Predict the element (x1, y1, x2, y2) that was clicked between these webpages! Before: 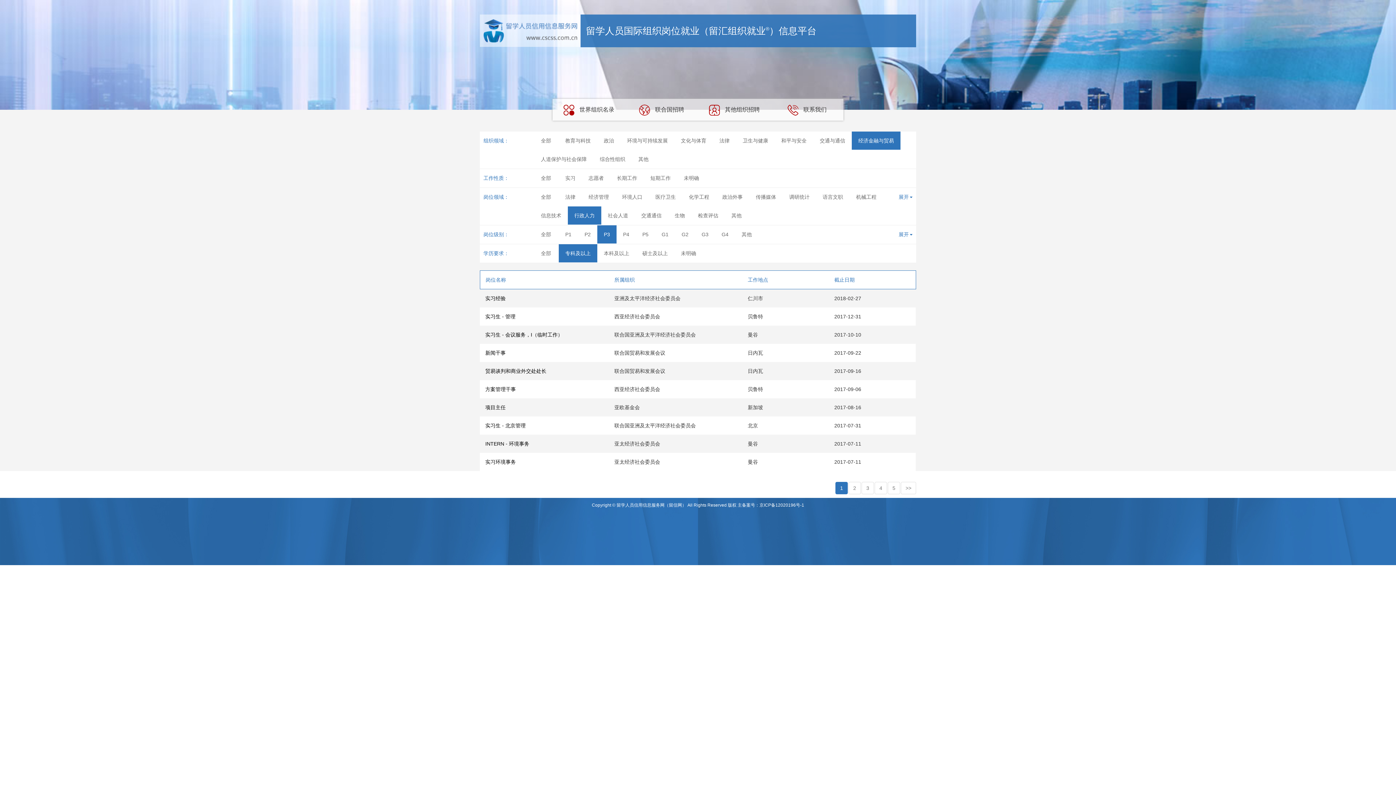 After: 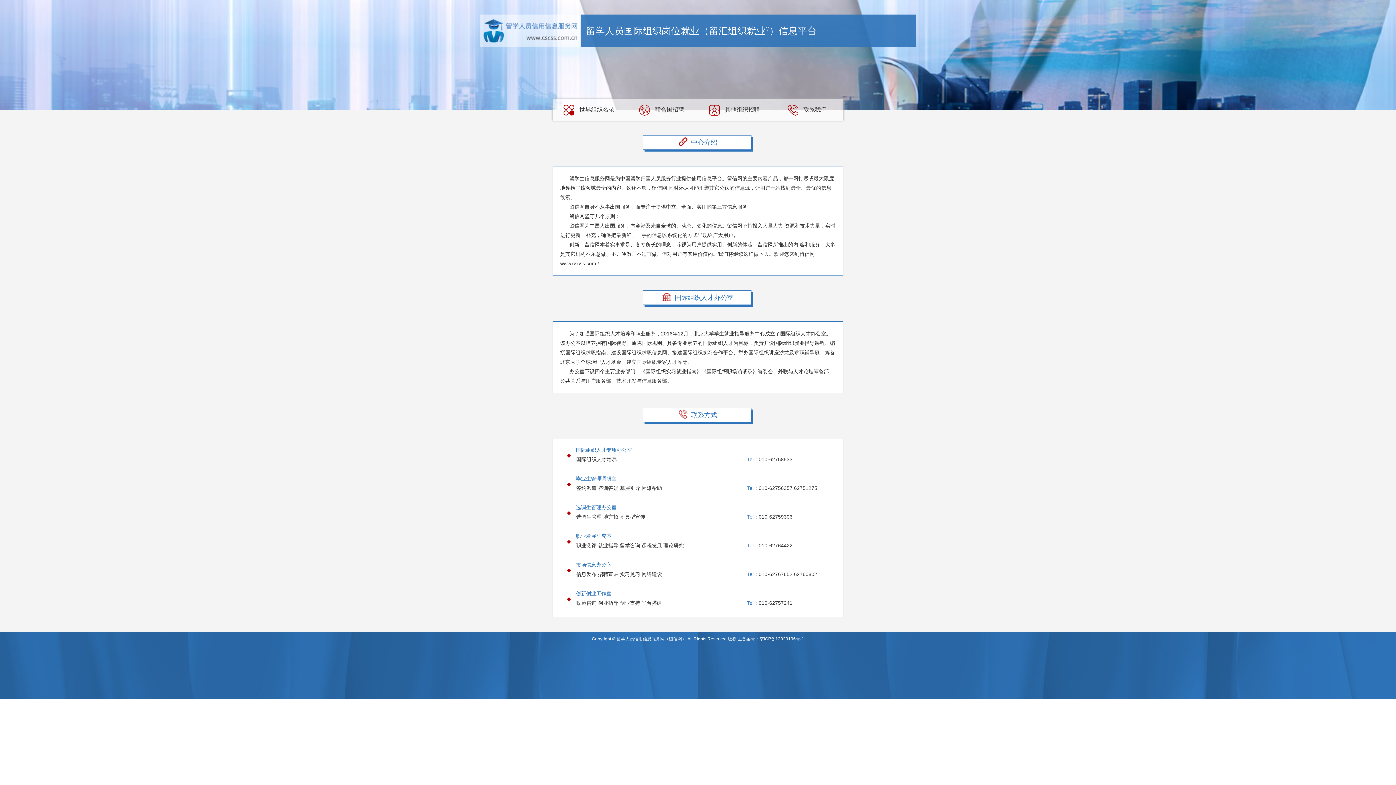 Action: bbox: (770, 98, 843, 120) label:  联系我们